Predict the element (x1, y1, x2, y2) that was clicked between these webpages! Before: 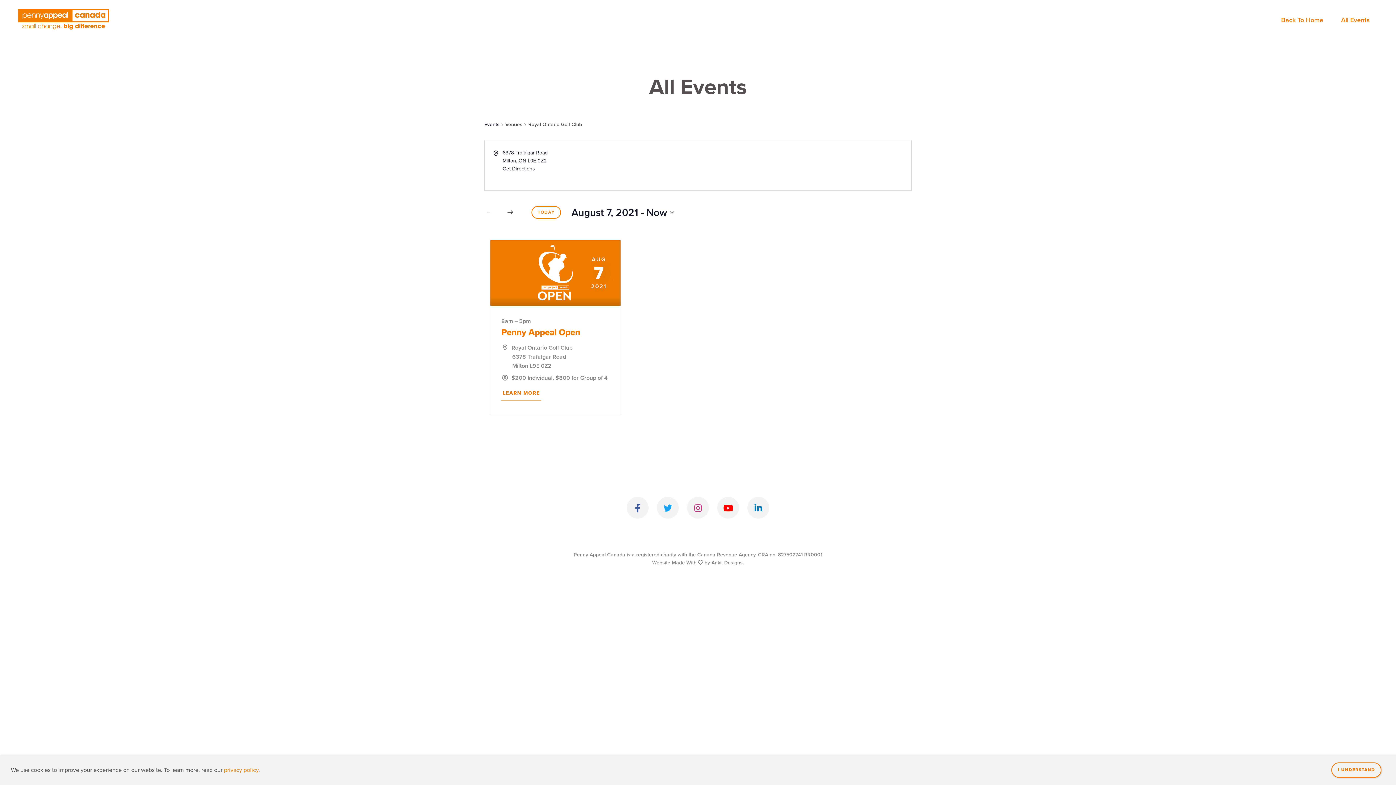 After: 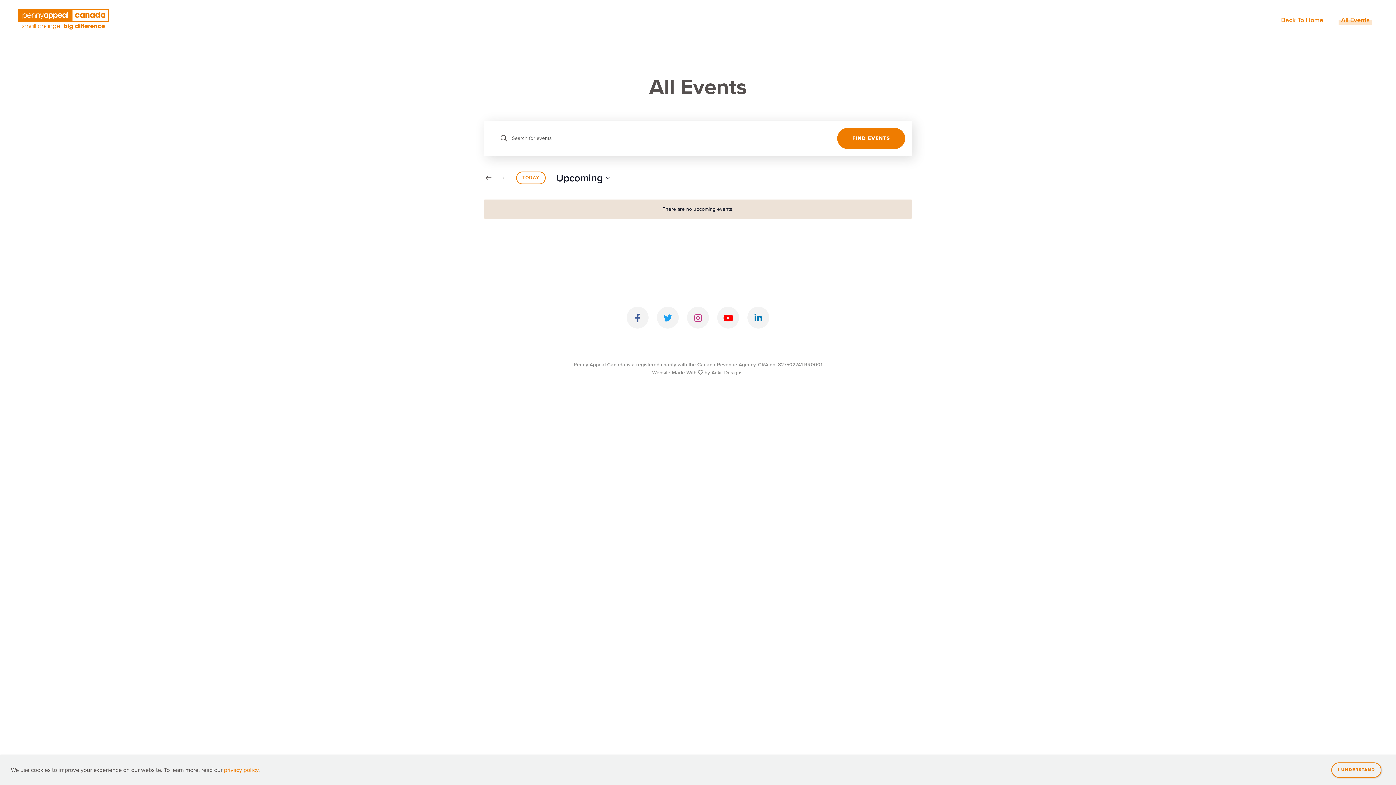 Action: bbox: (1338, 13, 1372, 26) label: All Events